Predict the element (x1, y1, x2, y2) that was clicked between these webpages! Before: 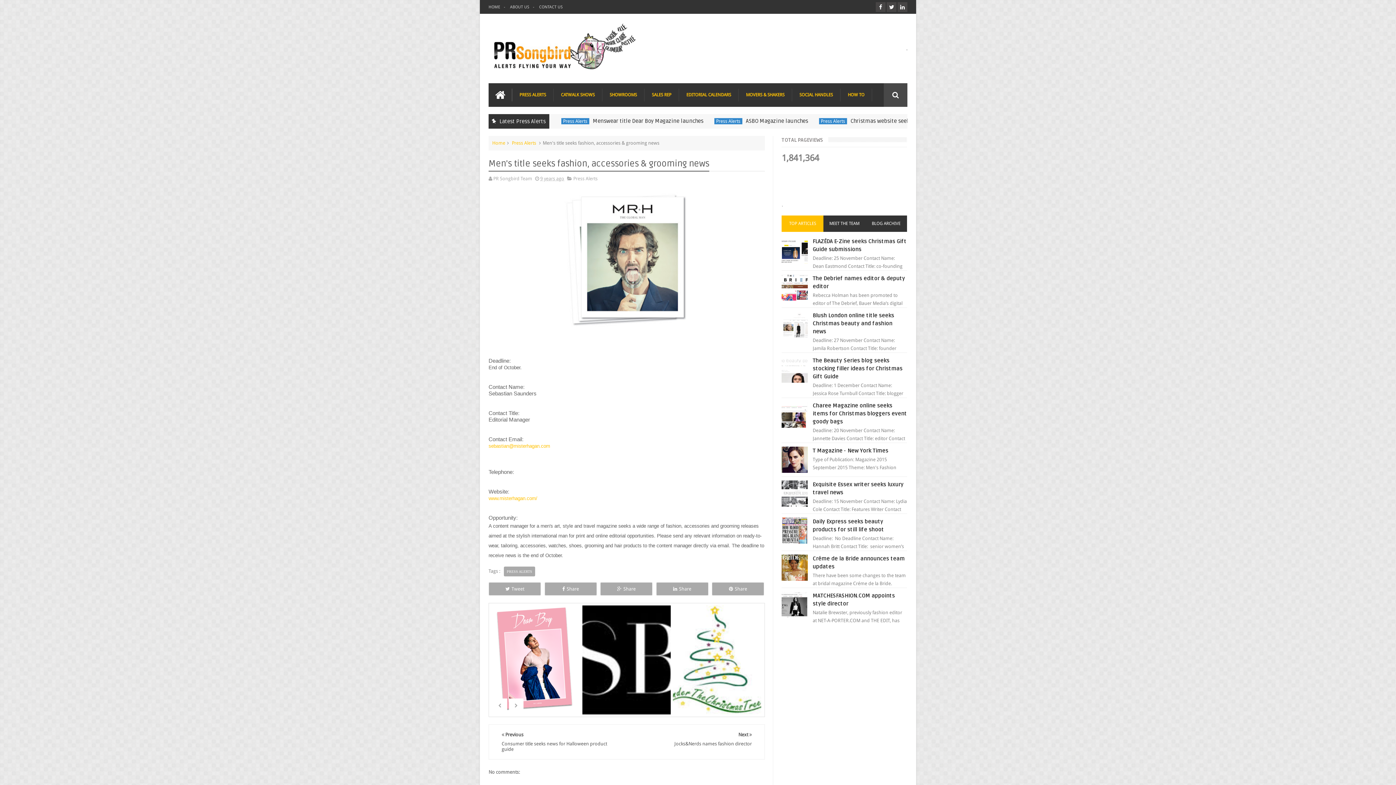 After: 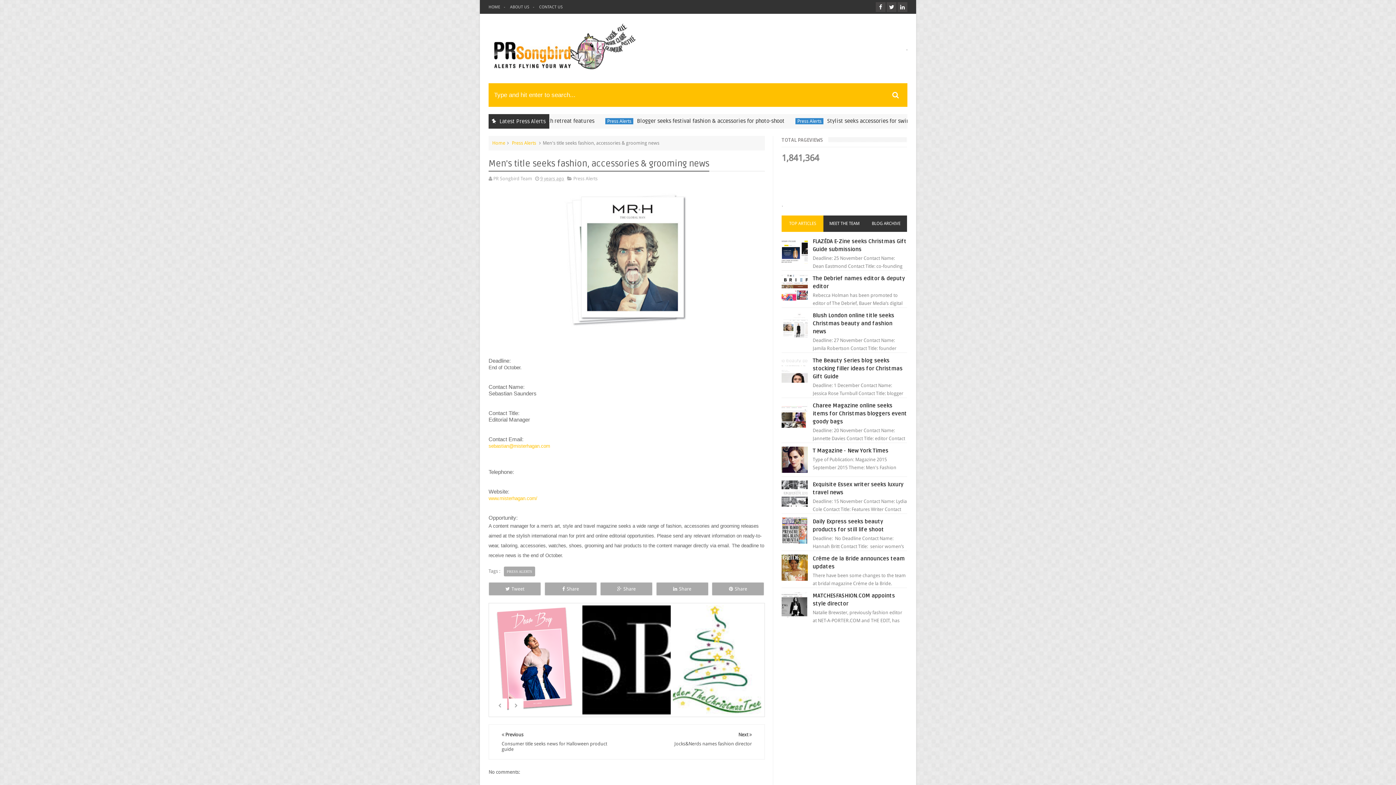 Action: bbox: (884, 83, 907, 106)